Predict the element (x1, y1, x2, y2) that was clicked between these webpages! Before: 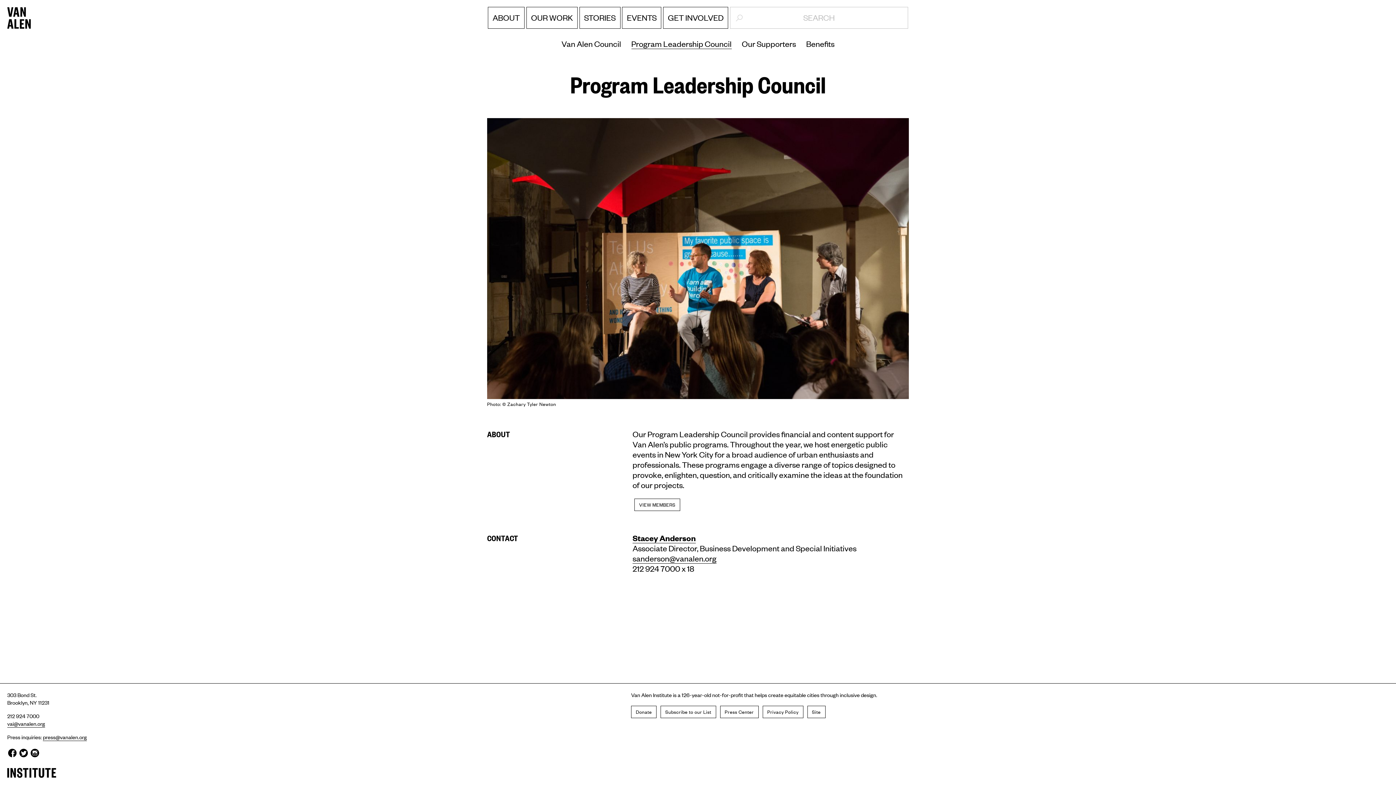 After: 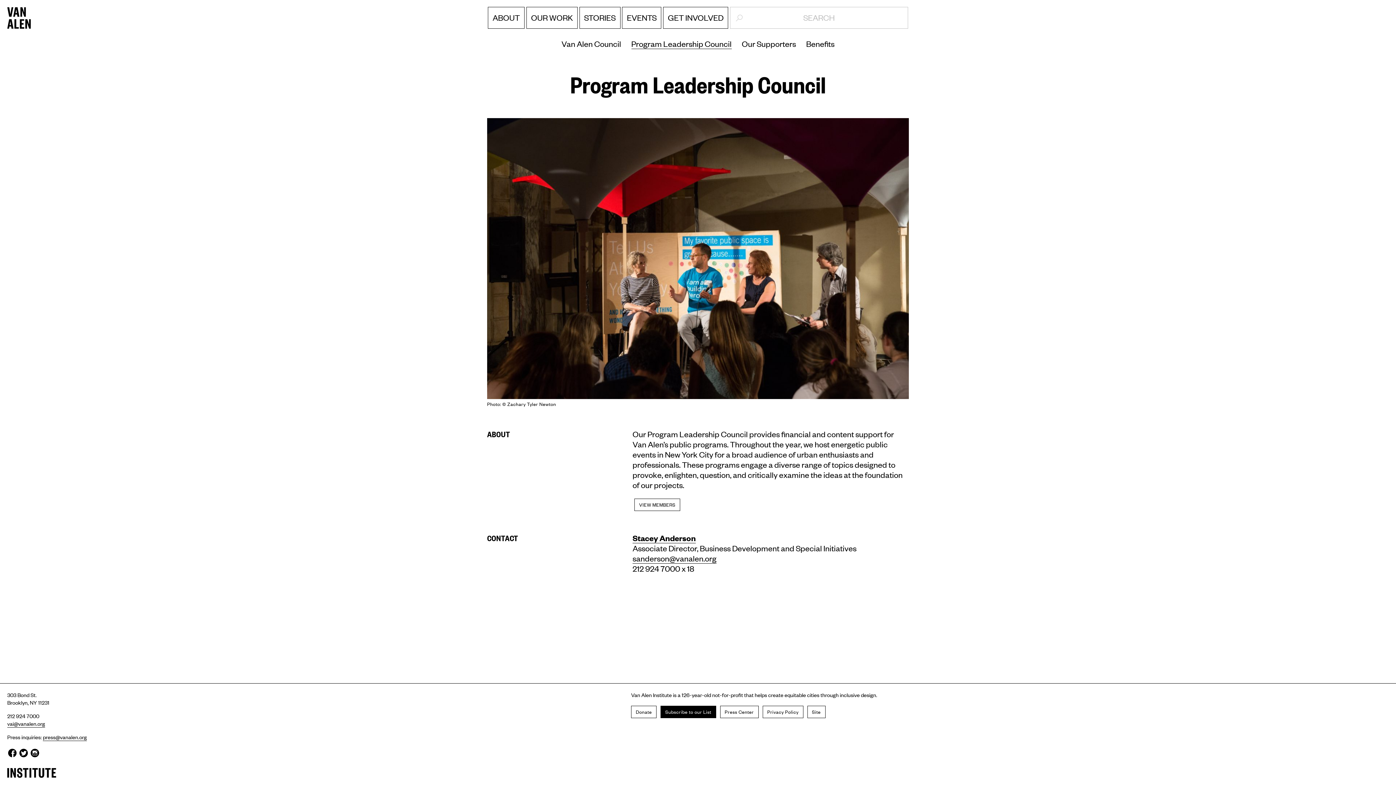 Action: bbox: (660, 706, 716, 718) label: Subscribe to our List